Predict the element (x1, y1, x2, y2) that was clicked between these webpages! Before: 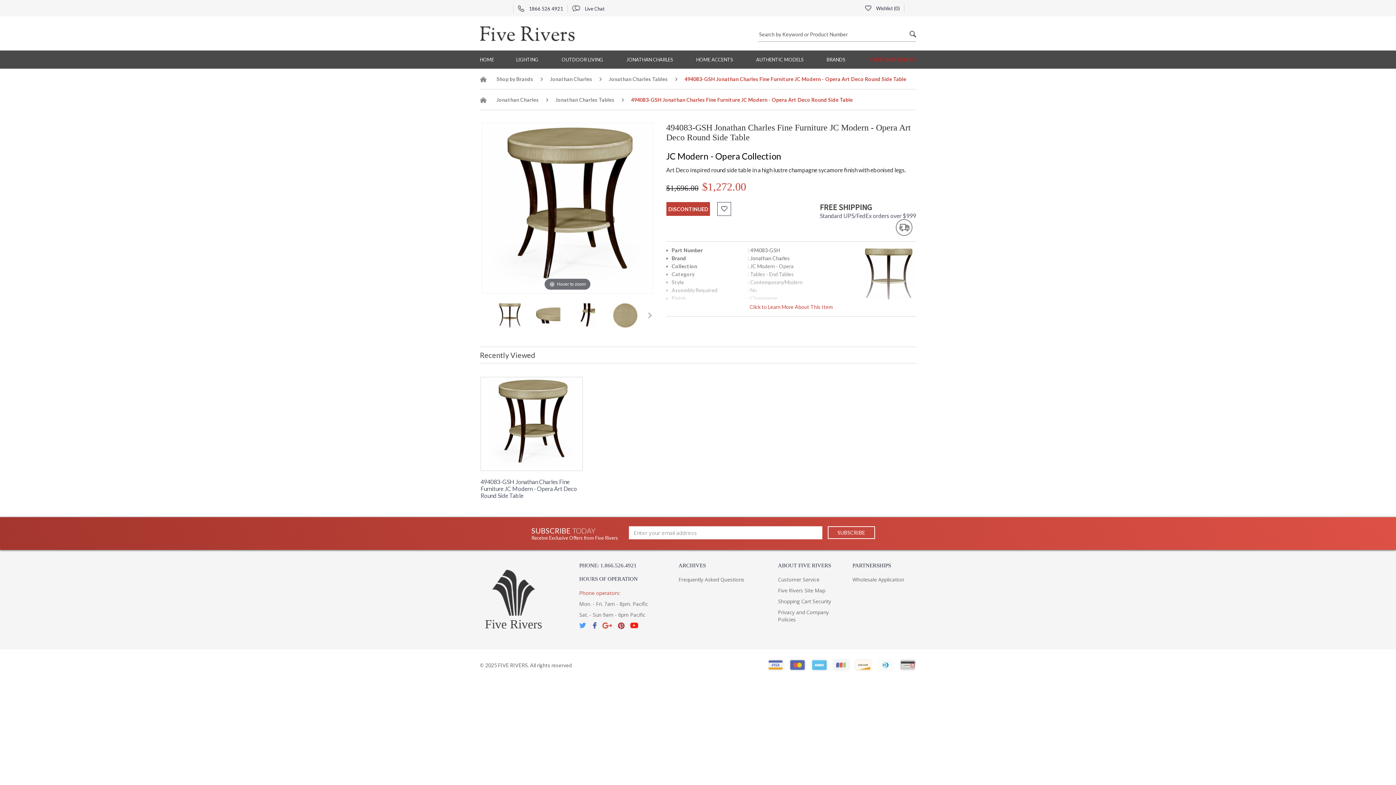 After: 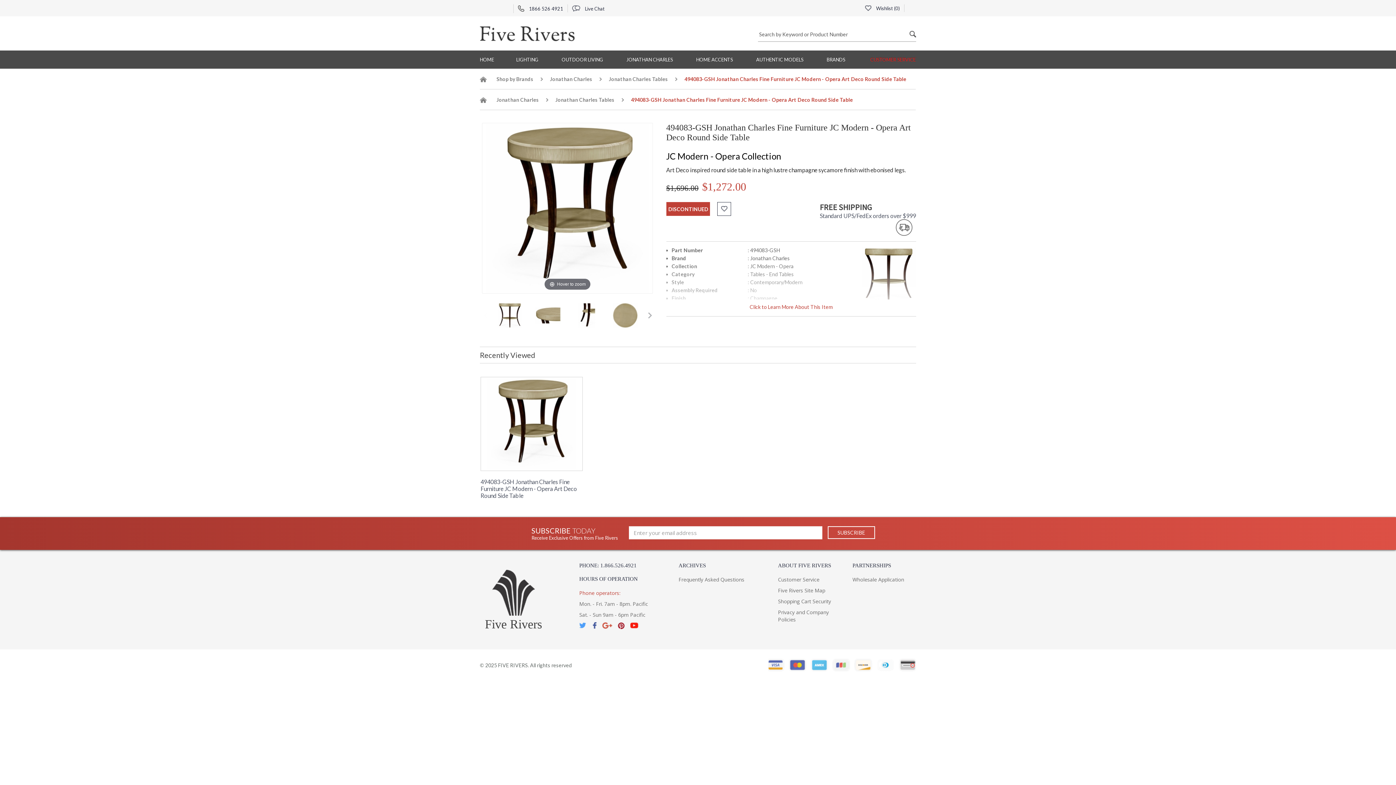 Action: label:  1866 526 4921 bbox: (518, 5, 563, 11)